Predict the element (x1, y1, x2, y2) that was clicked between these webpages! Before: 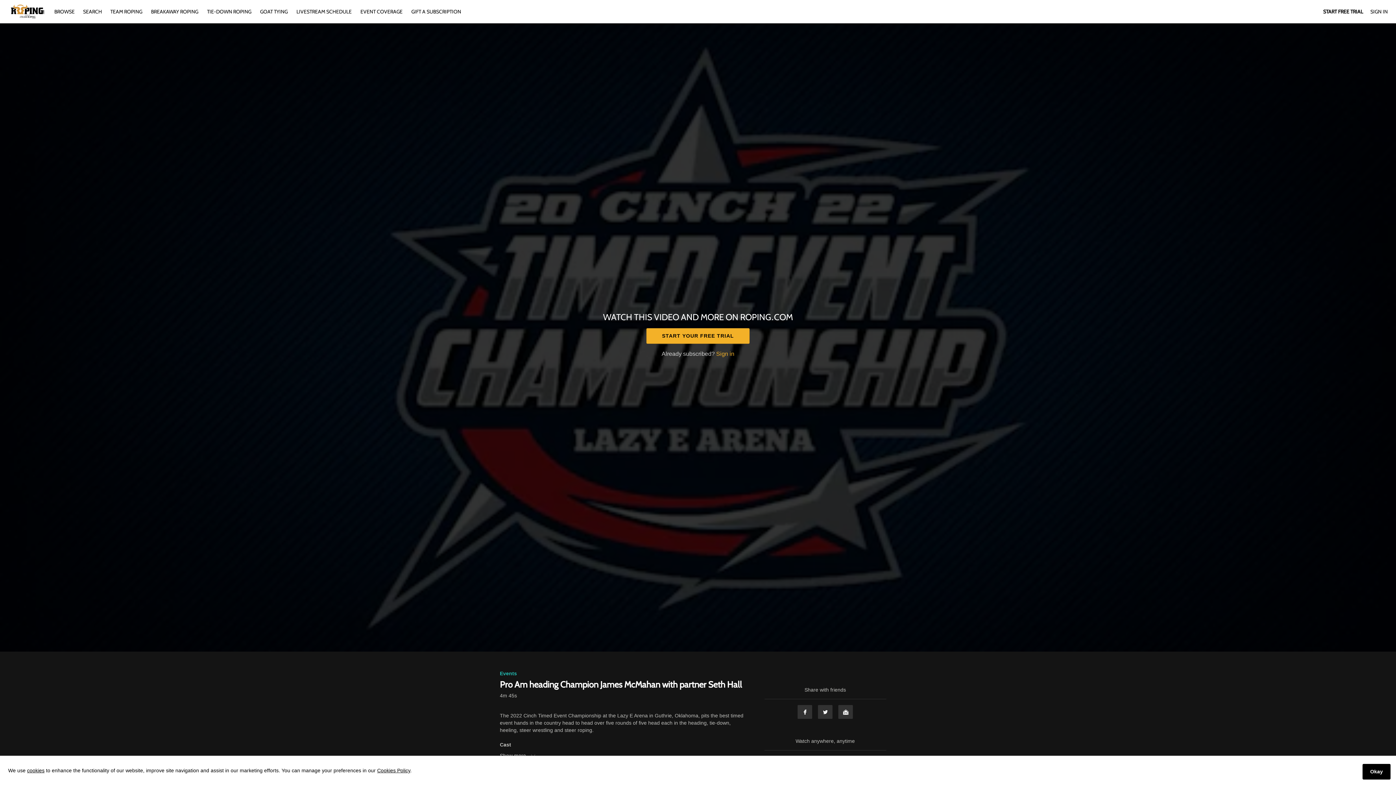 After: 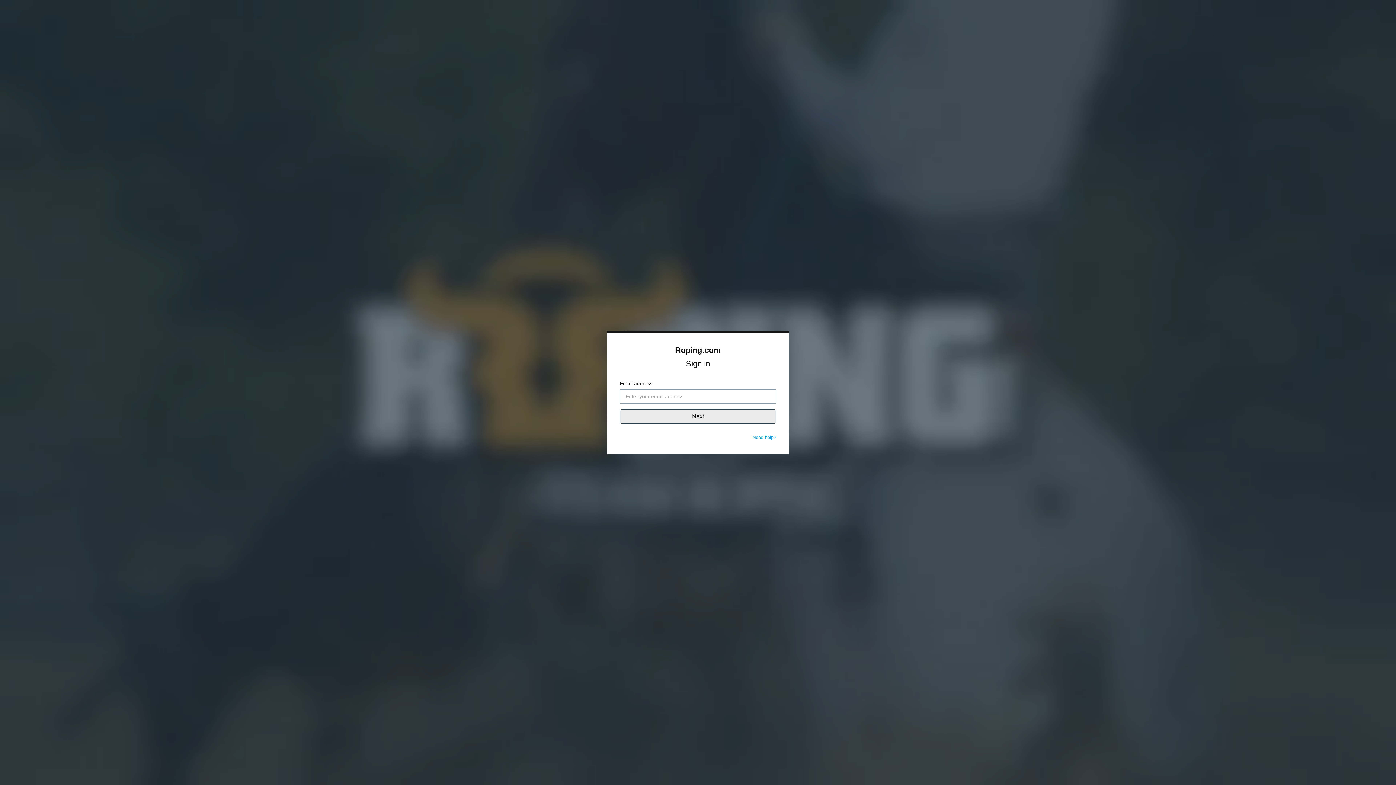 Action: label: SIGN IN bbox: (1370, 8, 1388, 14)